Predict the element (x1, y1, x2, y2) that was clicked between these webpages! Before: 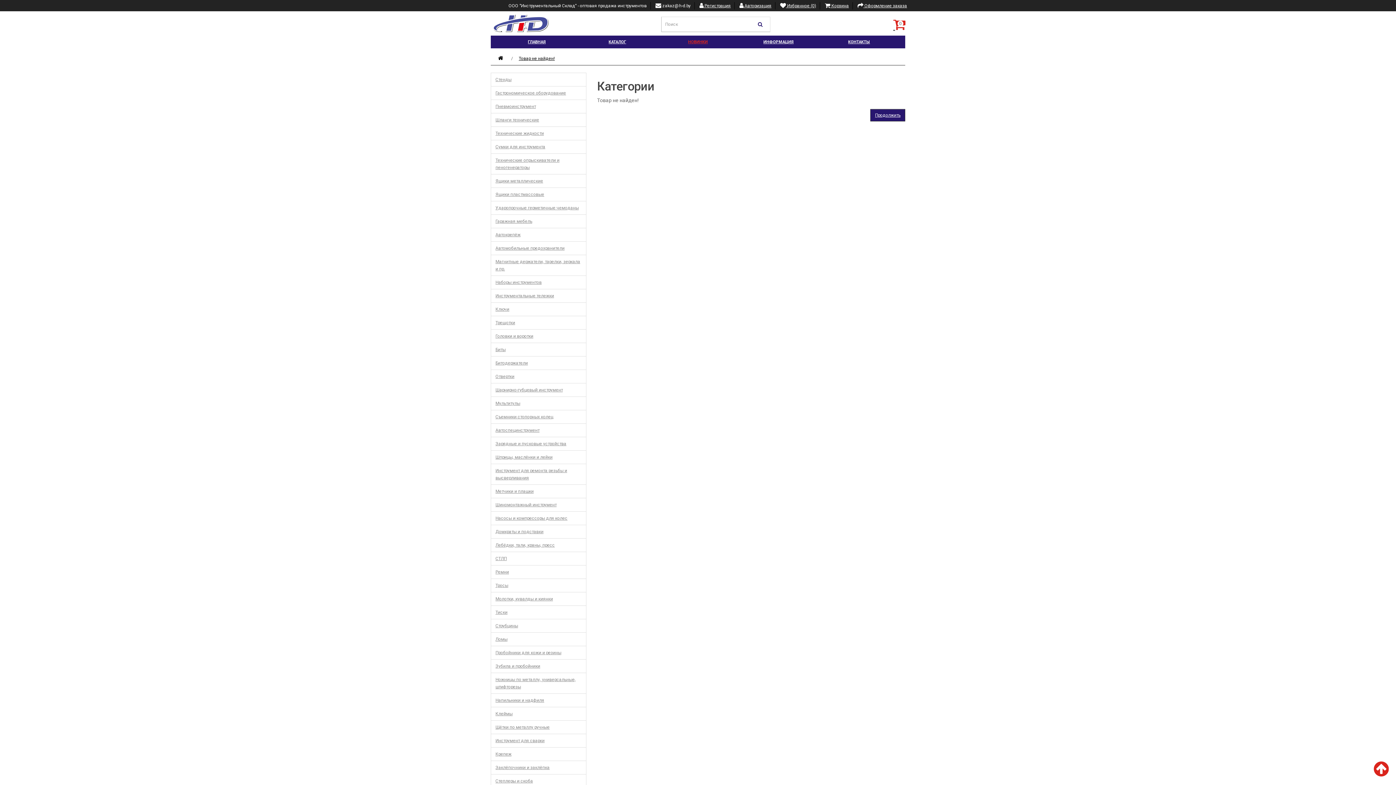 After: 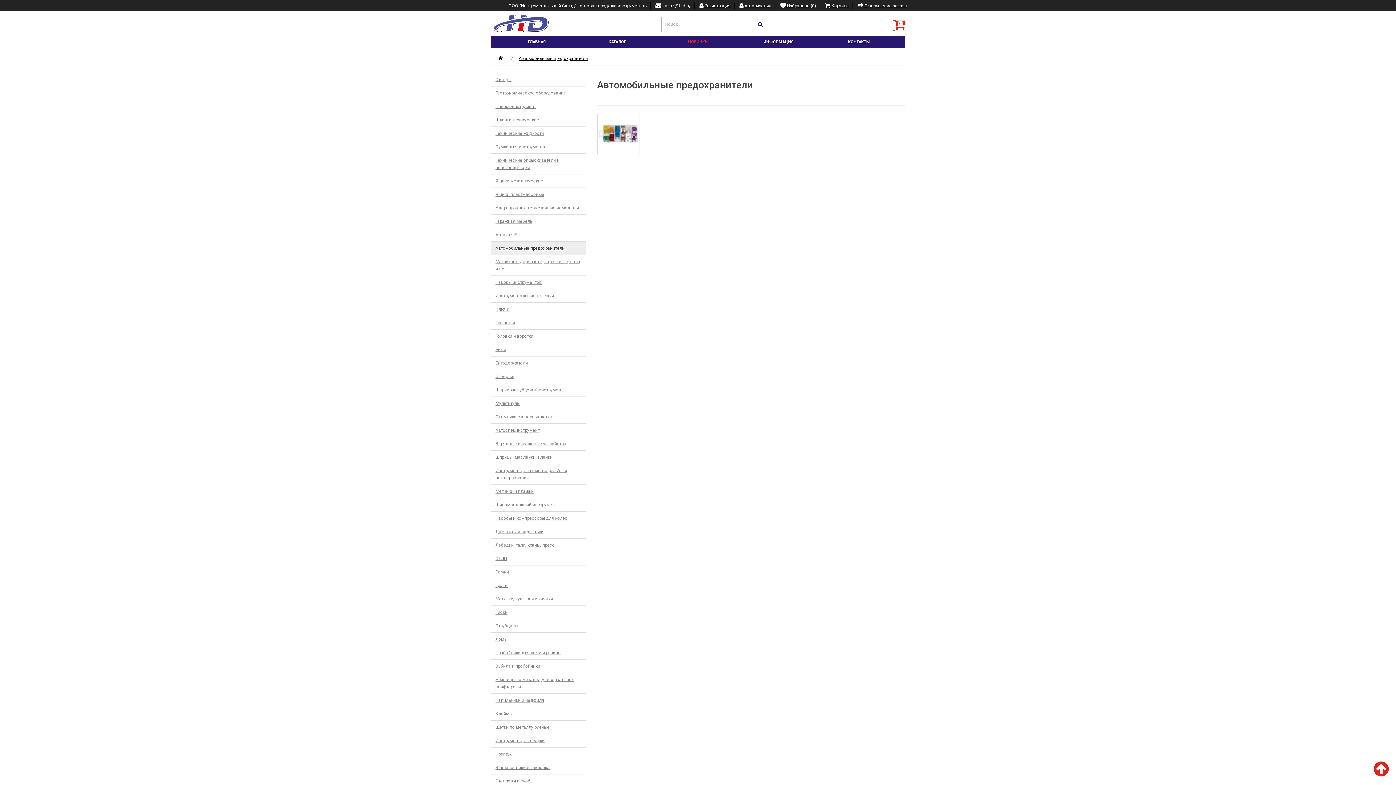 Action: bbox: (490, 241, 586, 255) label: Автомобильные предохранители